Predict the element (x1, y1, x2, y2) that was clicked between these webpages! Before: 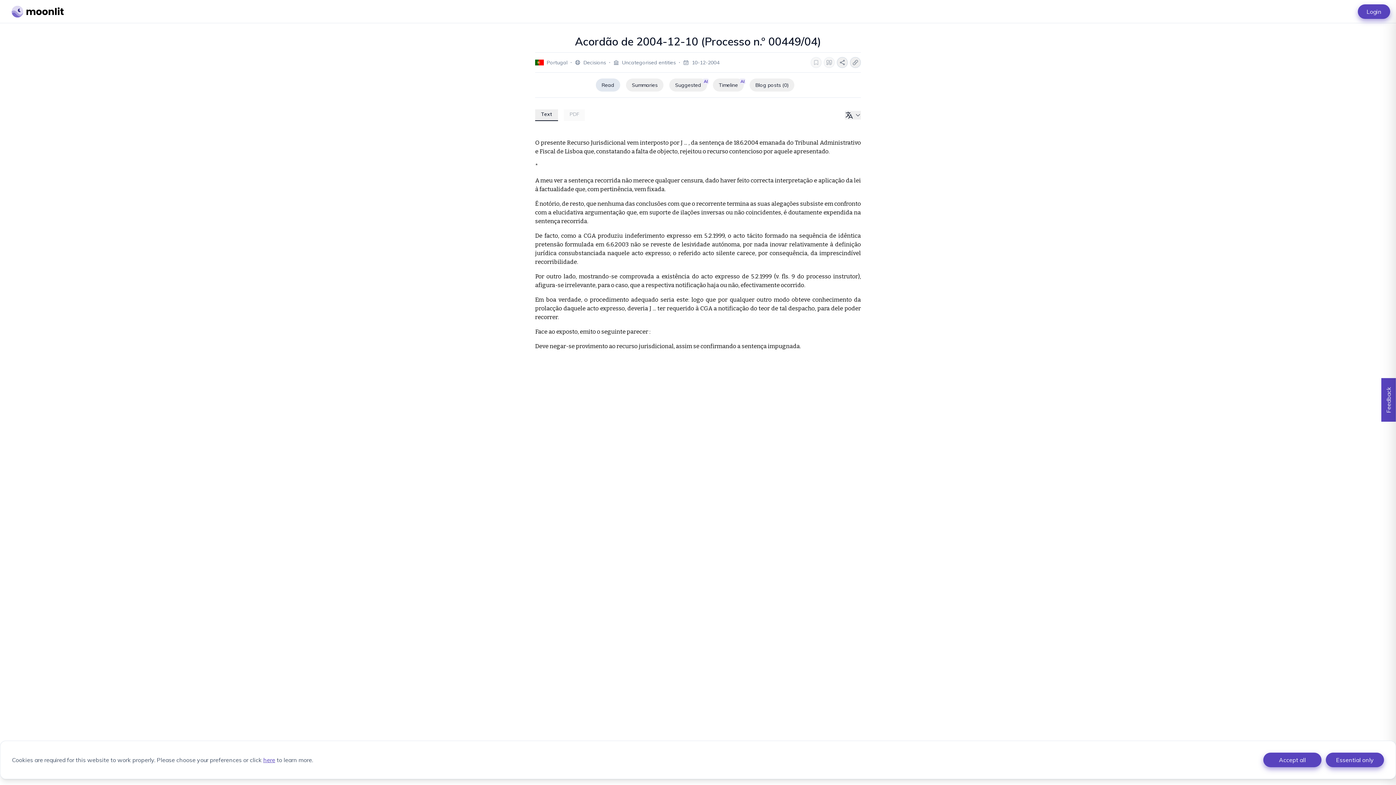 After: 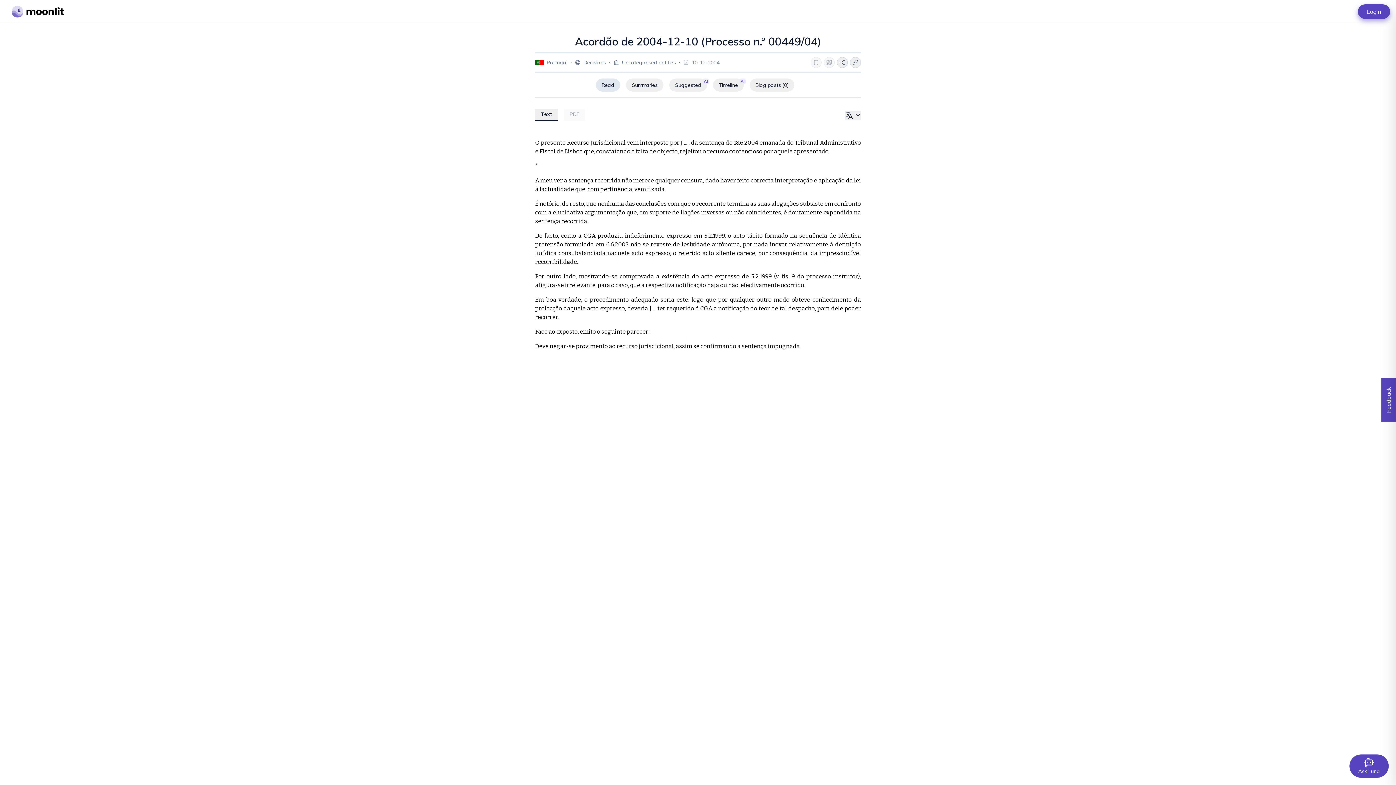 Action: label: Accept all bbox: (1263, 753, 1321, 767)